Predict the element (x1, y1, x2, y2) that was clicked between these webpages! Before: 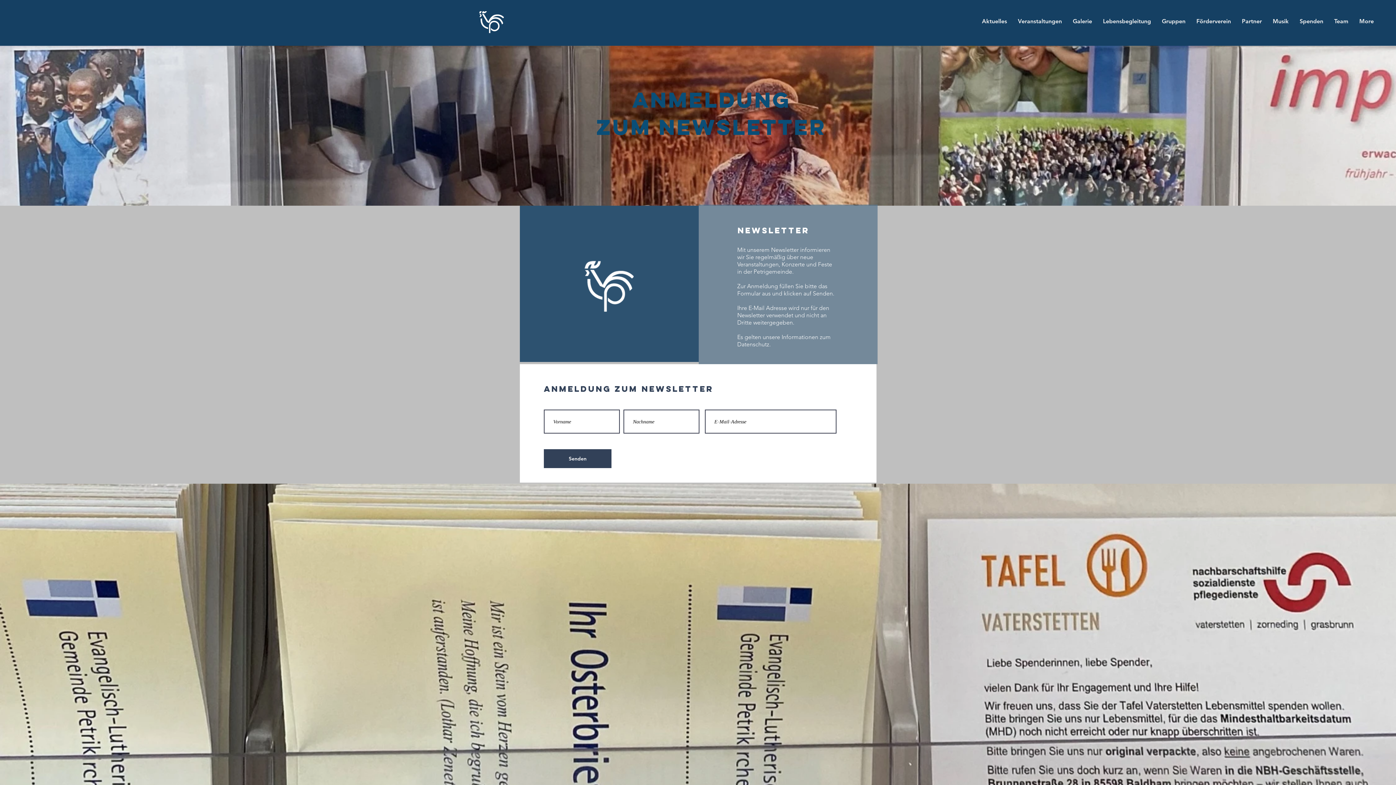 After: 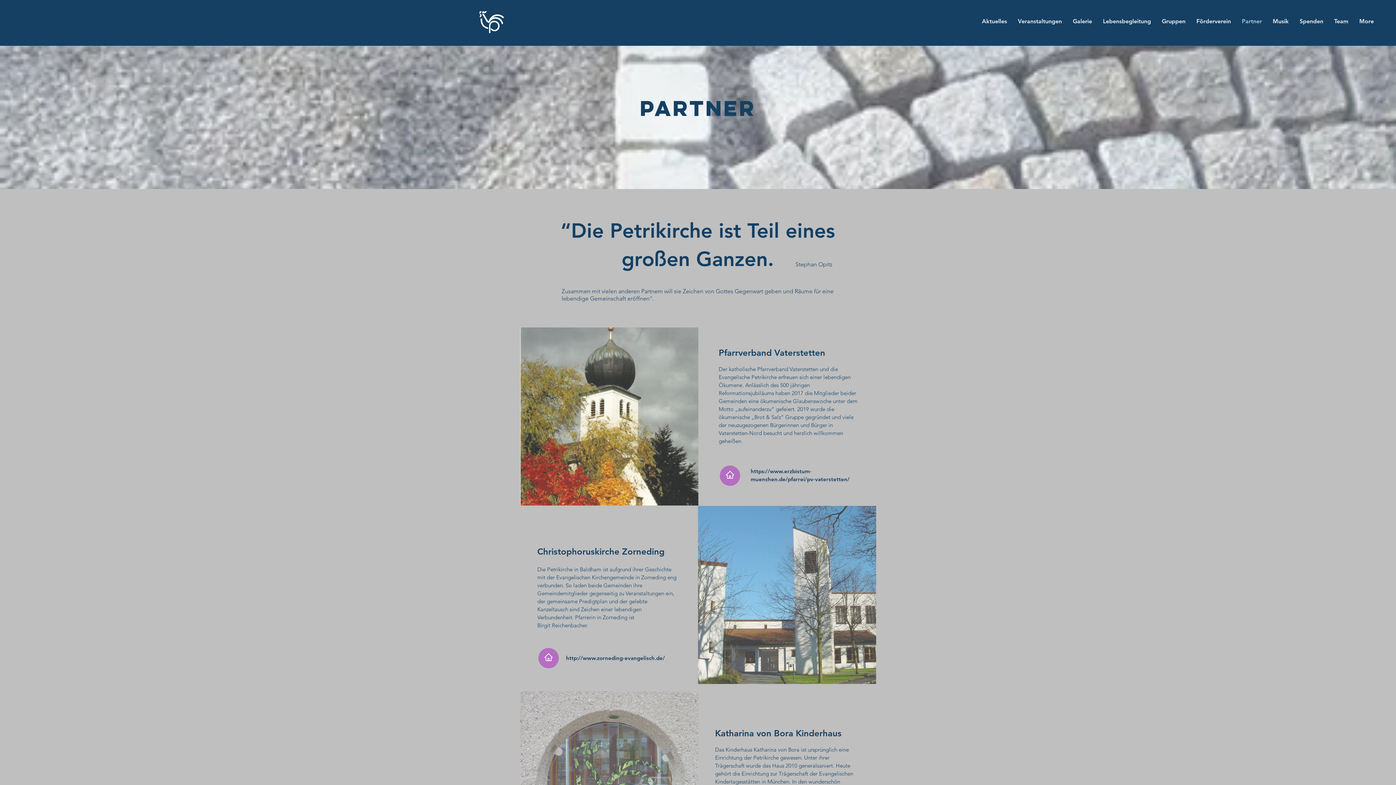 Action: bbox: (1236, 12, 1267, 30) label: Partner